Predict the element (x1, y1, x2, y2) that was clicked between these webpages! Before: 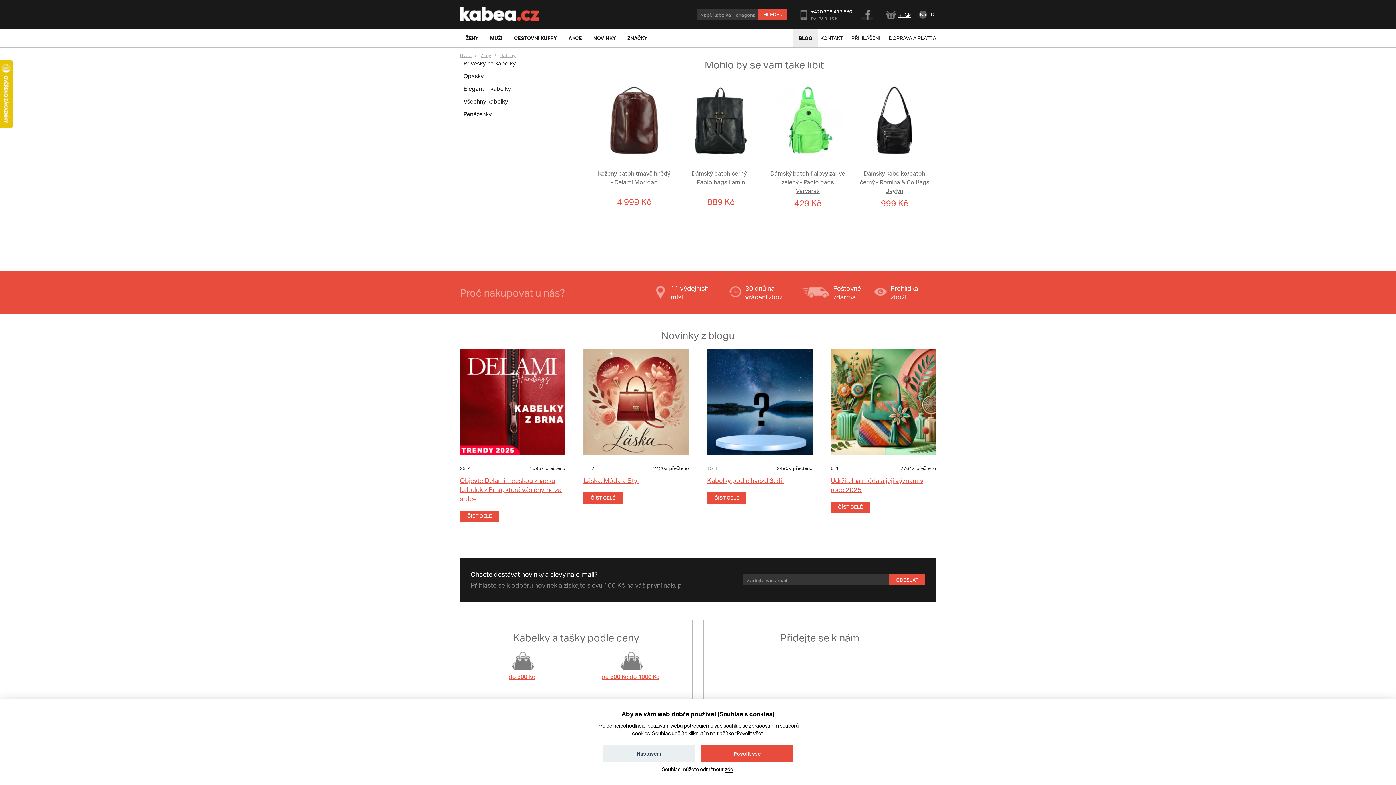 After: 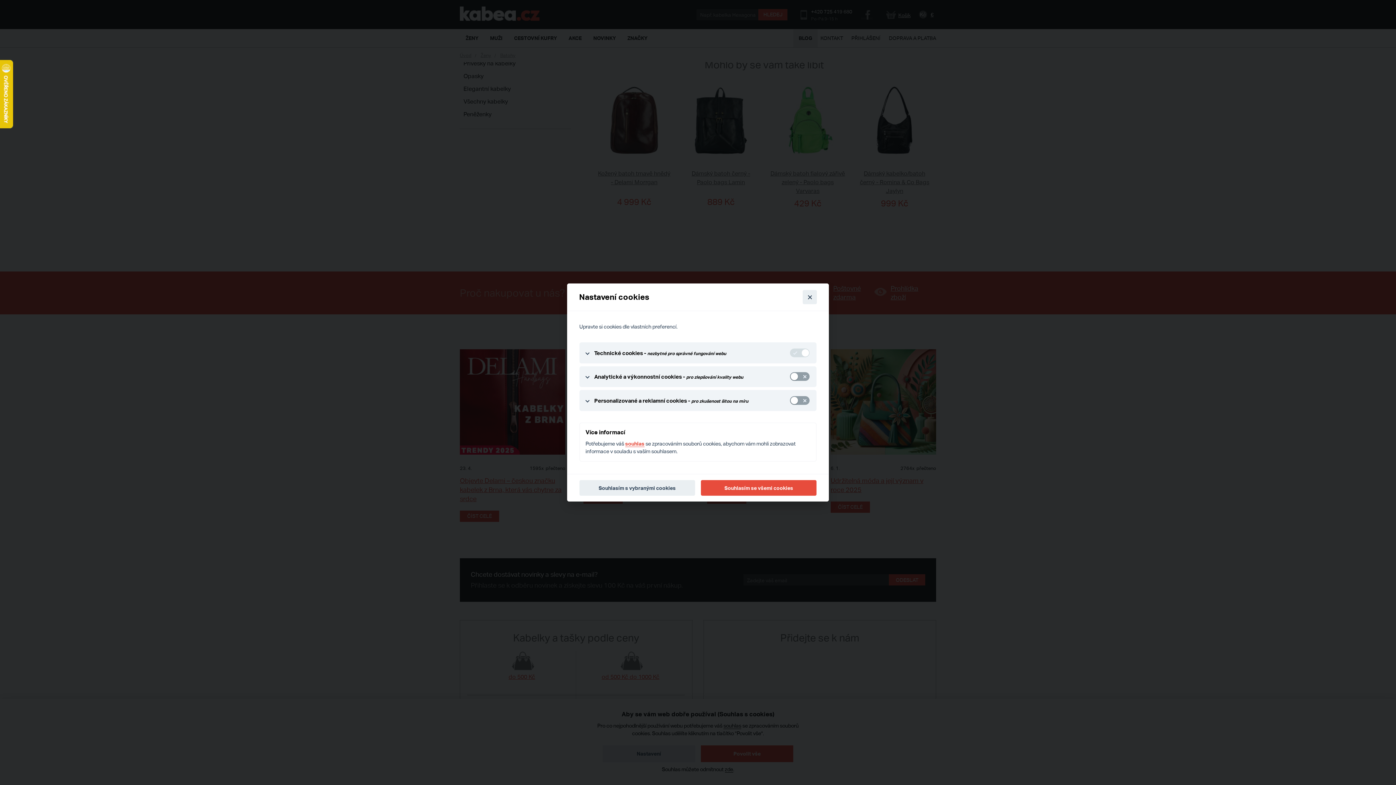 Action: bbox: (602, 745, 695, 762) label: Nastavení